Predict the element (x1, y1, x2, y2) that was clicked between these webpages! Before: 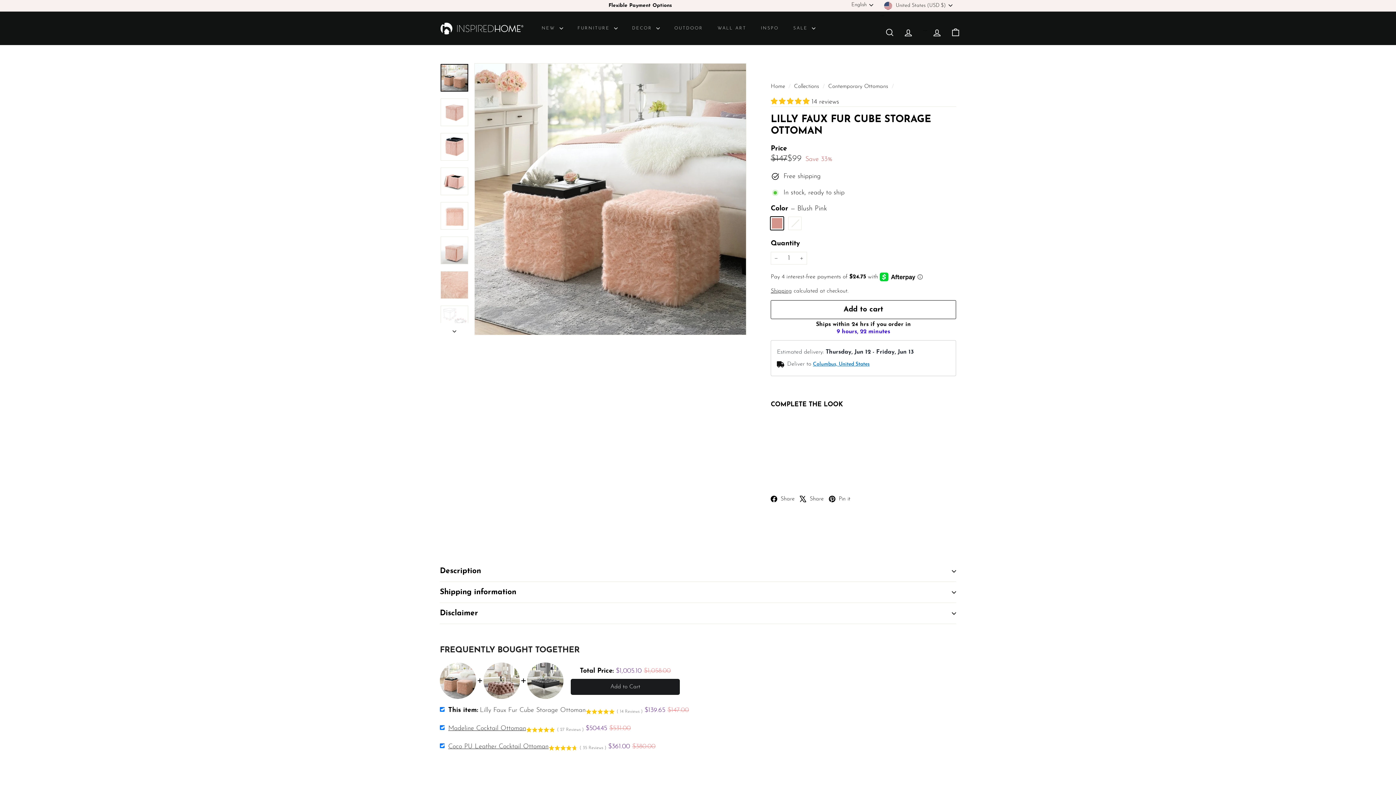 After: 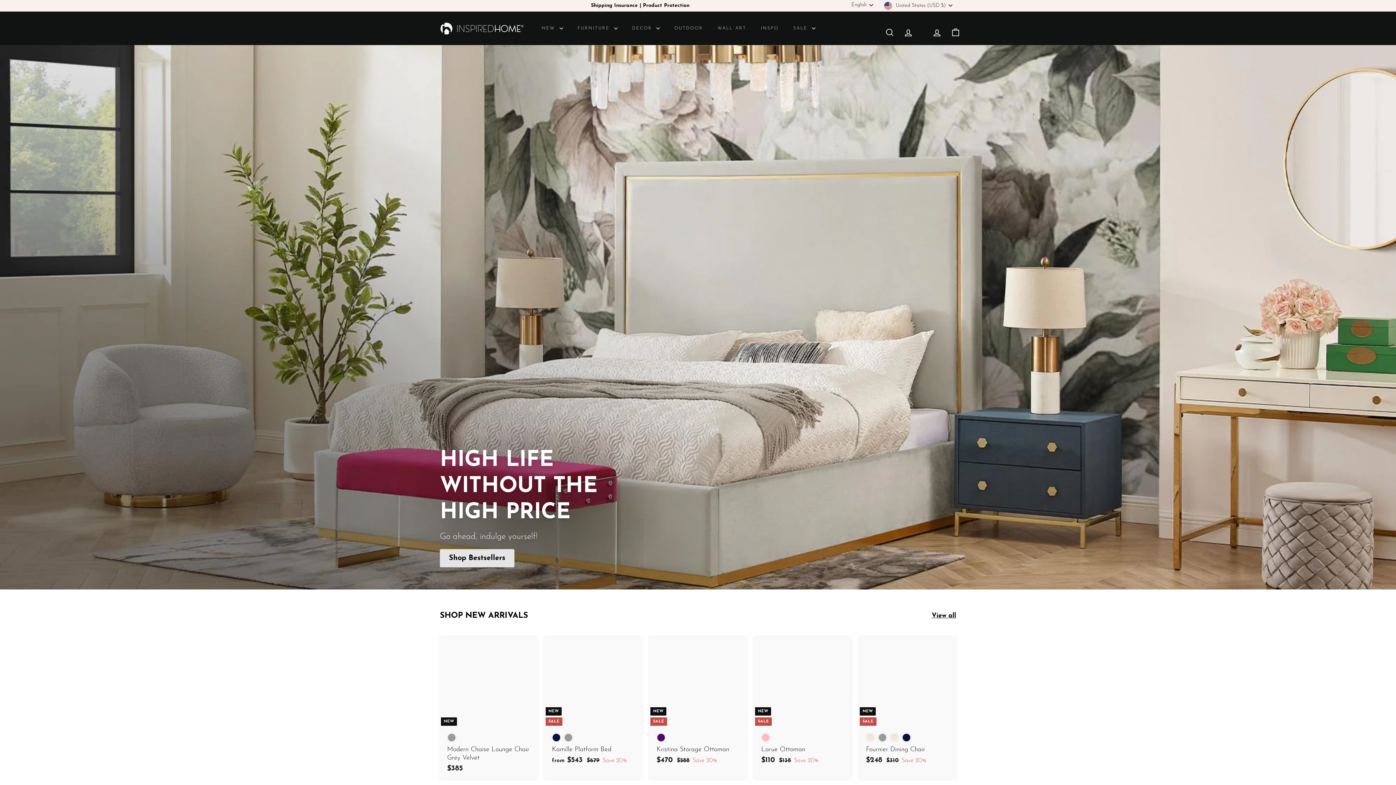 Action: bbox: (440, 22, 523, 34)